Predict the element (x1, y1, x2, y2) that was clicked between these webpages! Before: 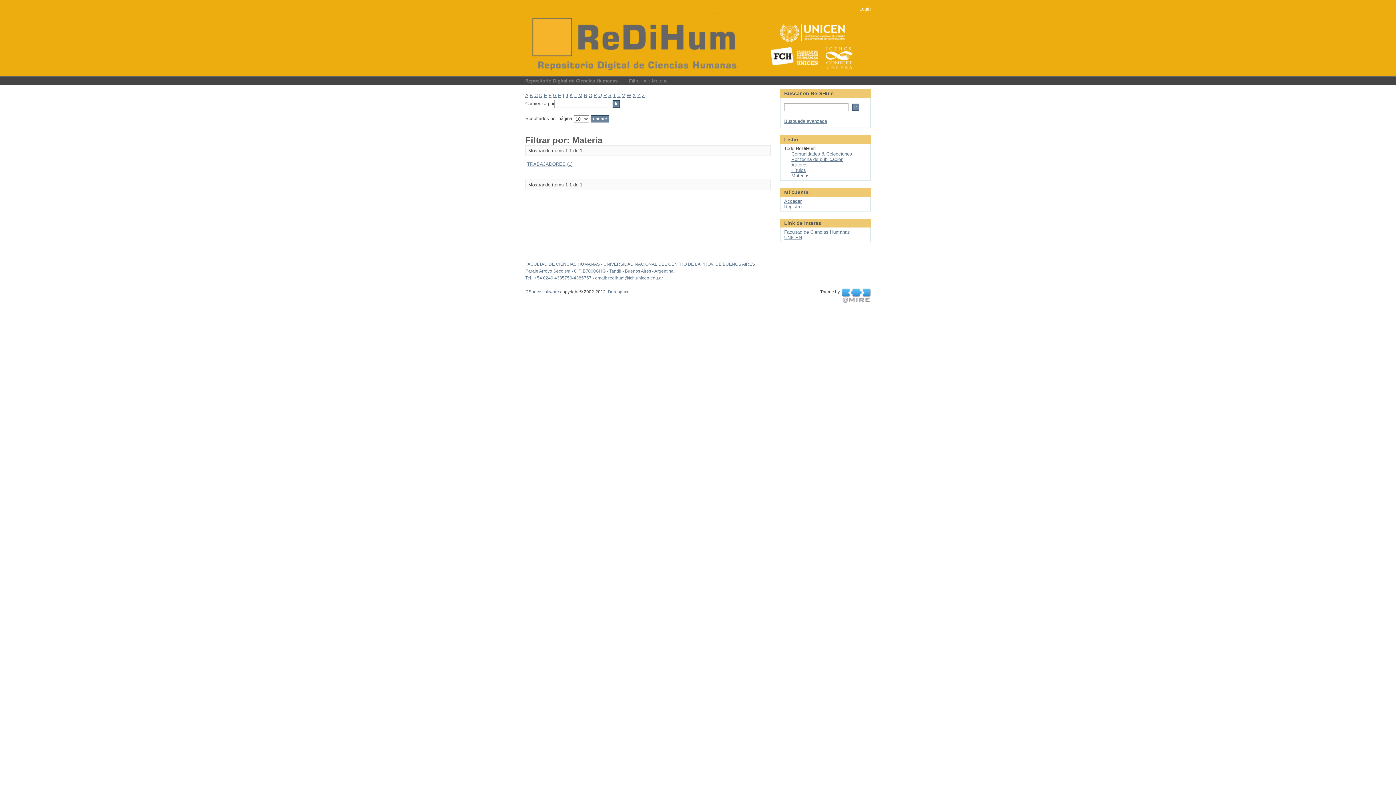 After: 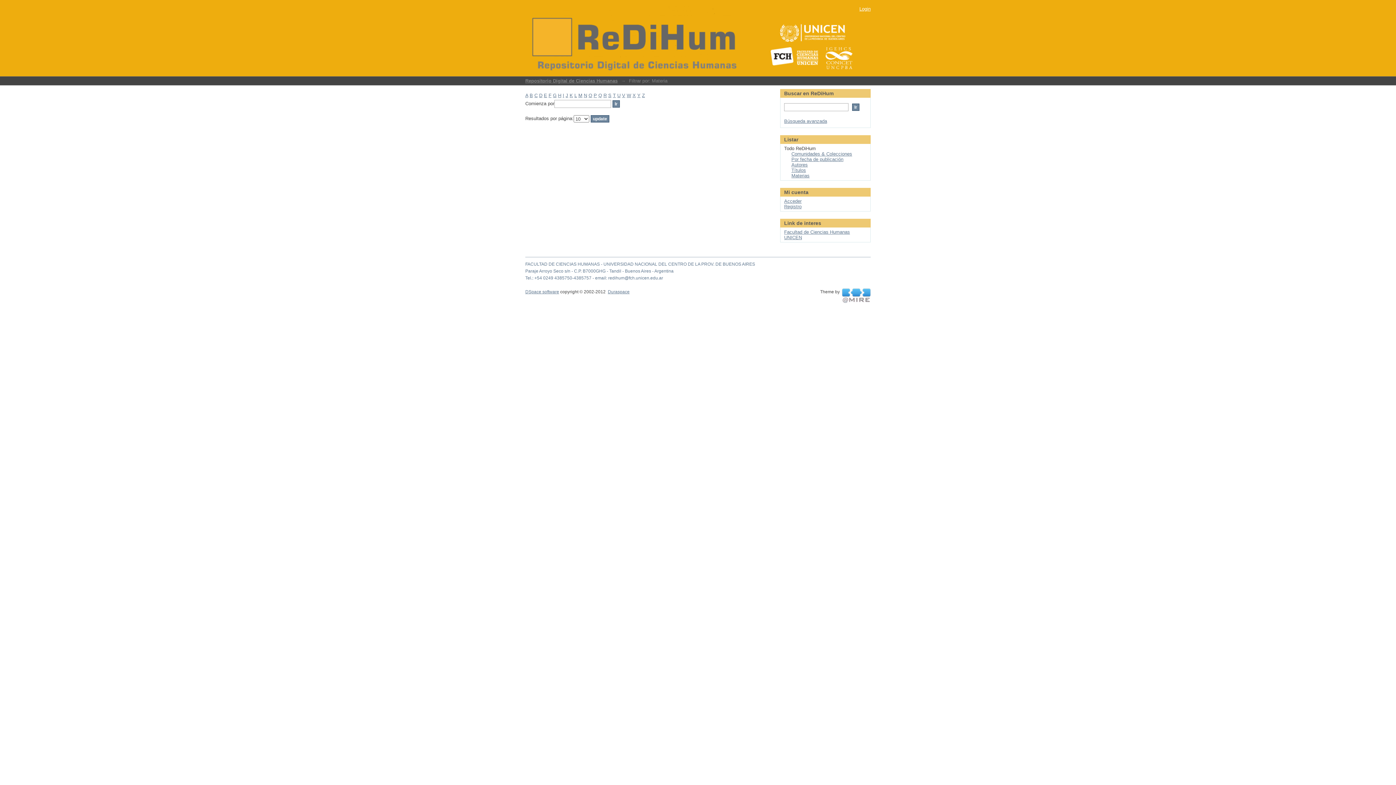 Action: label: J bbox: (565, 92, 568, 98)